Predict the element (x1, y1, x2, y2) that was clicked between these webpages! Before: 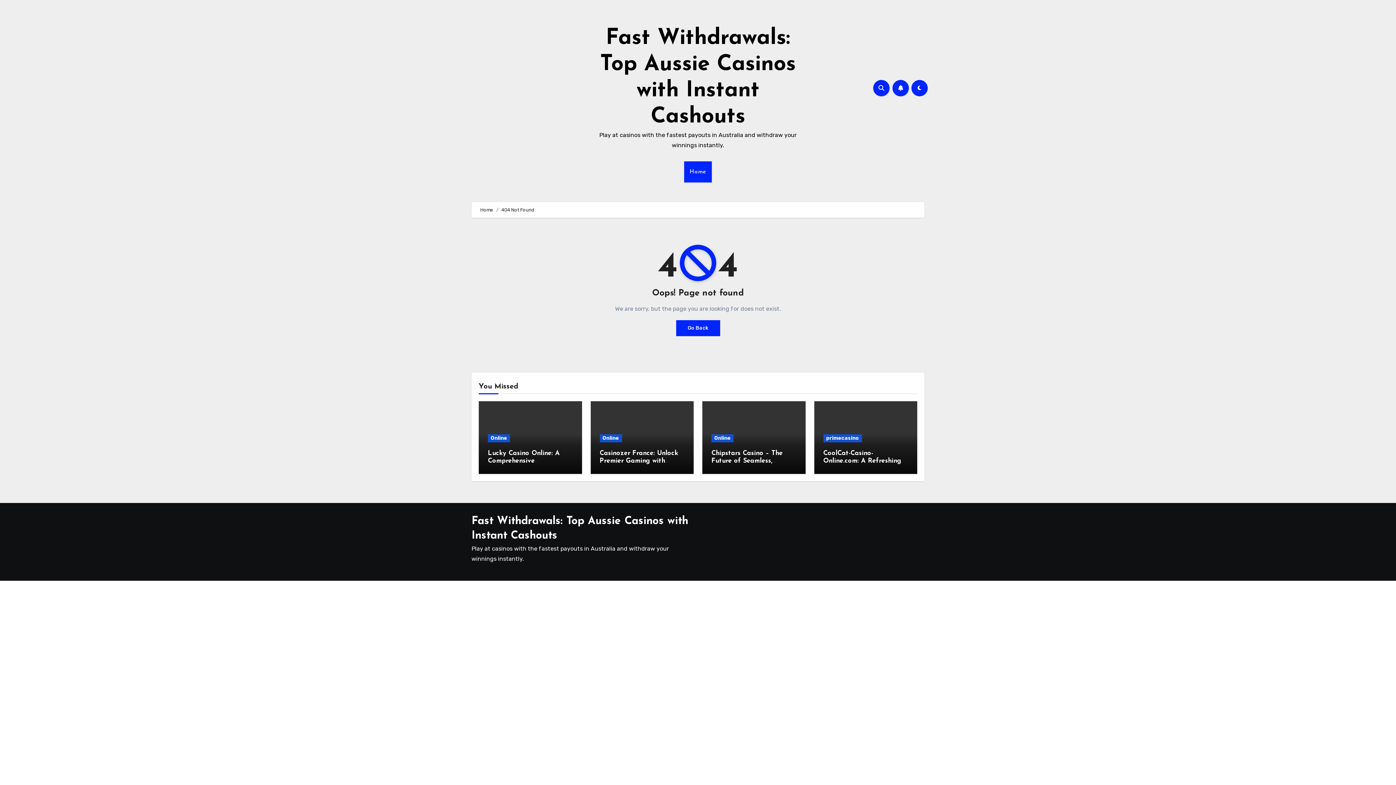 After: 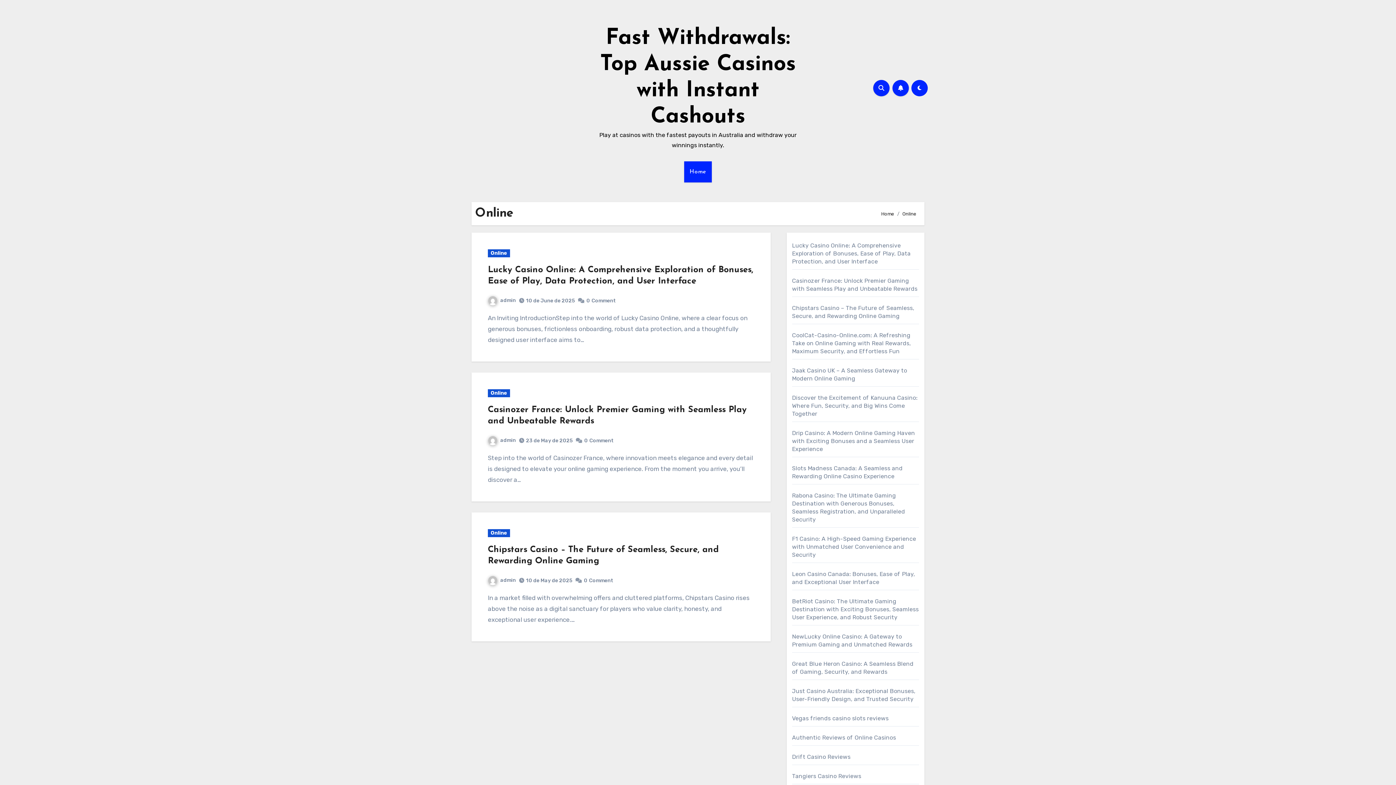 Action: bbox: (488, 434, 510, 442) label: Online